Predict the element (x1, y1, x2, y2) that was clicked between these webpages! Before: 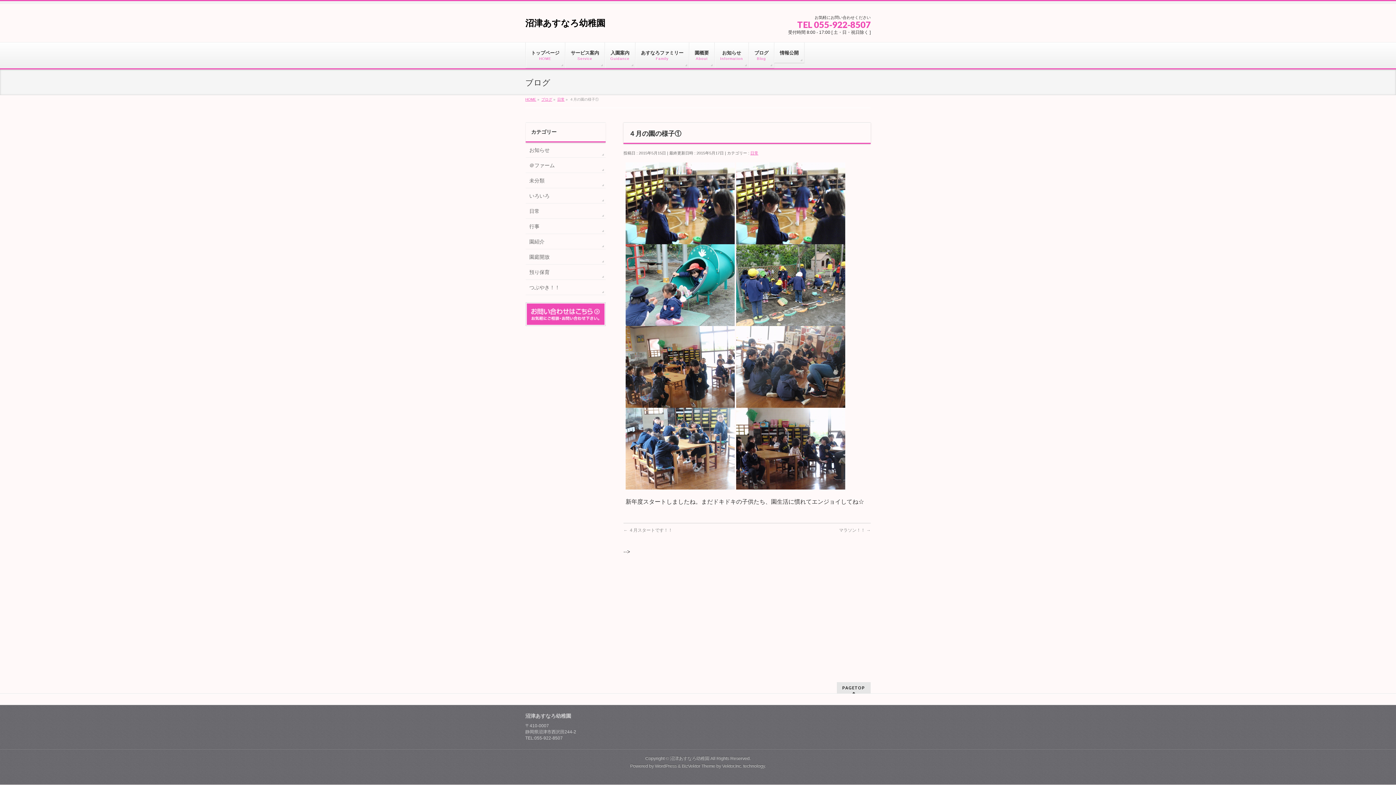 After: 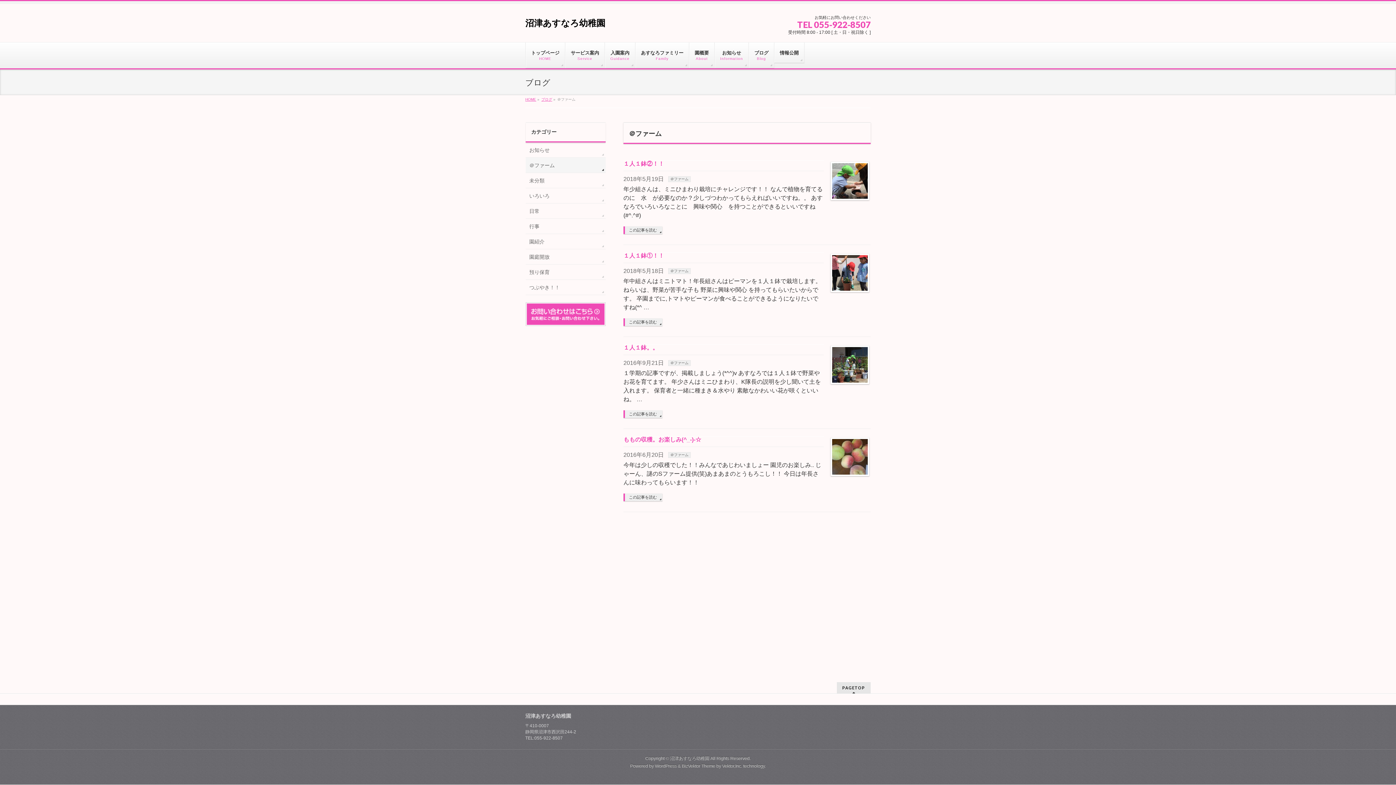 Action: label: ＠ファーム bbox: (525, 157, 605, 172)